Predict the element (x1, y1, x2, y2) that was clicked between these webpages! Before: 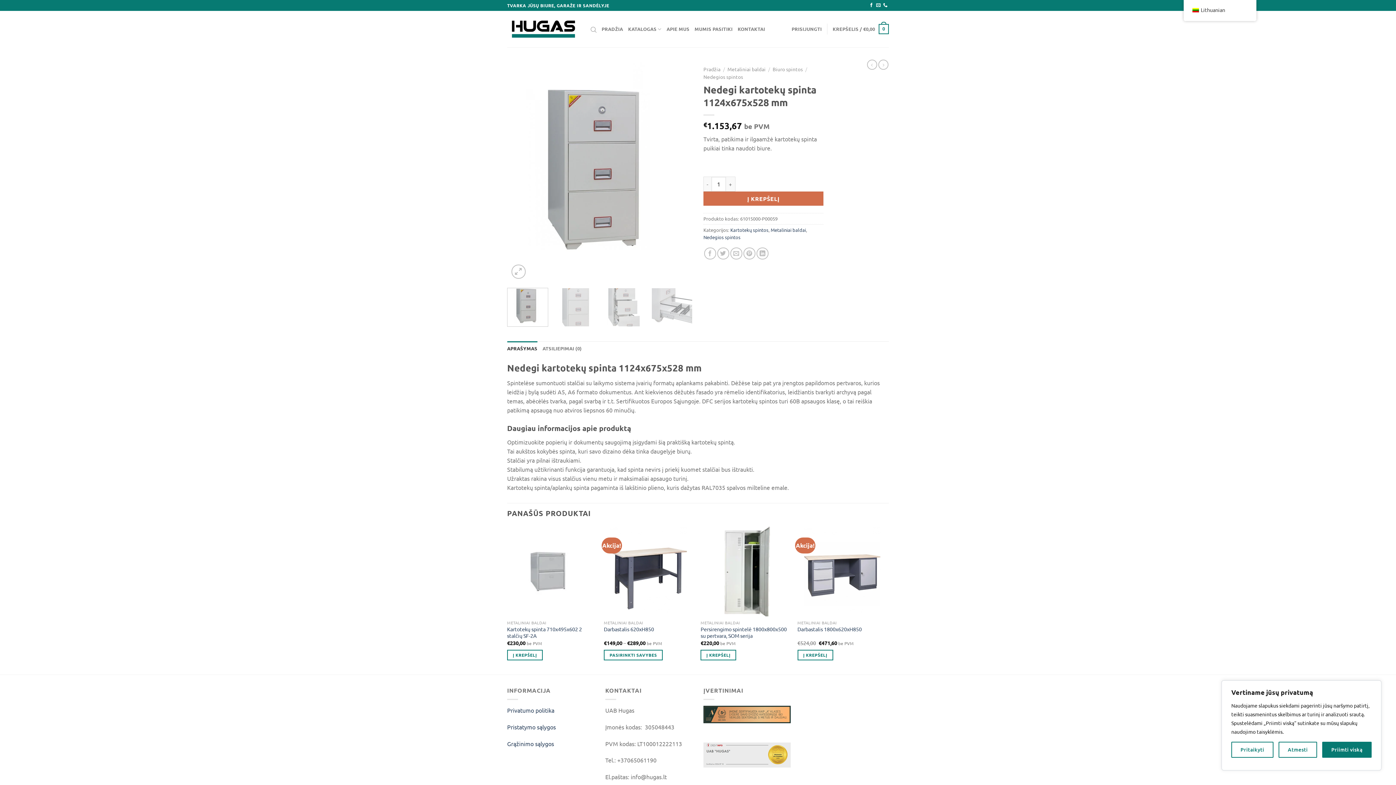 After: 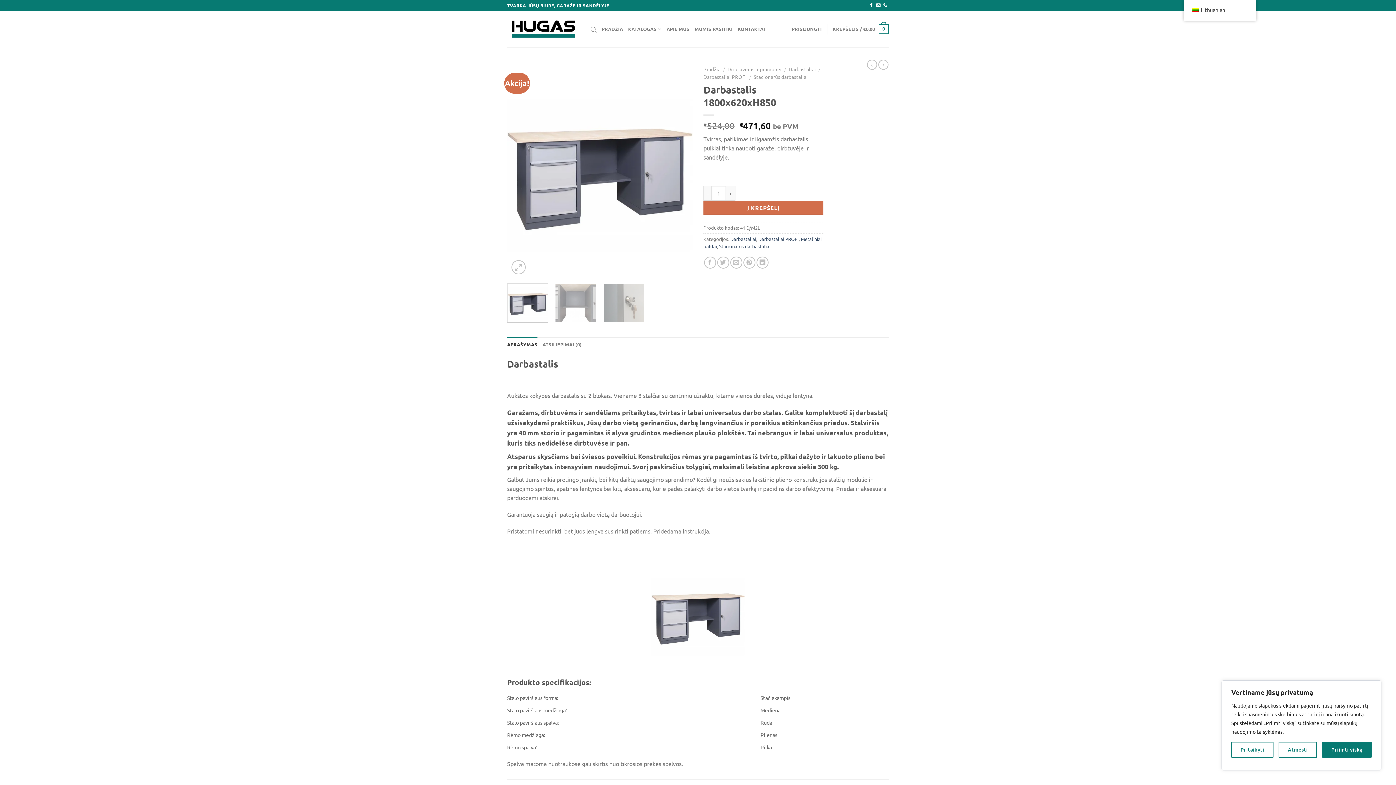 Action: bbox: (797, 626, 862, 632) label: Darbastalis 1800x620xH850